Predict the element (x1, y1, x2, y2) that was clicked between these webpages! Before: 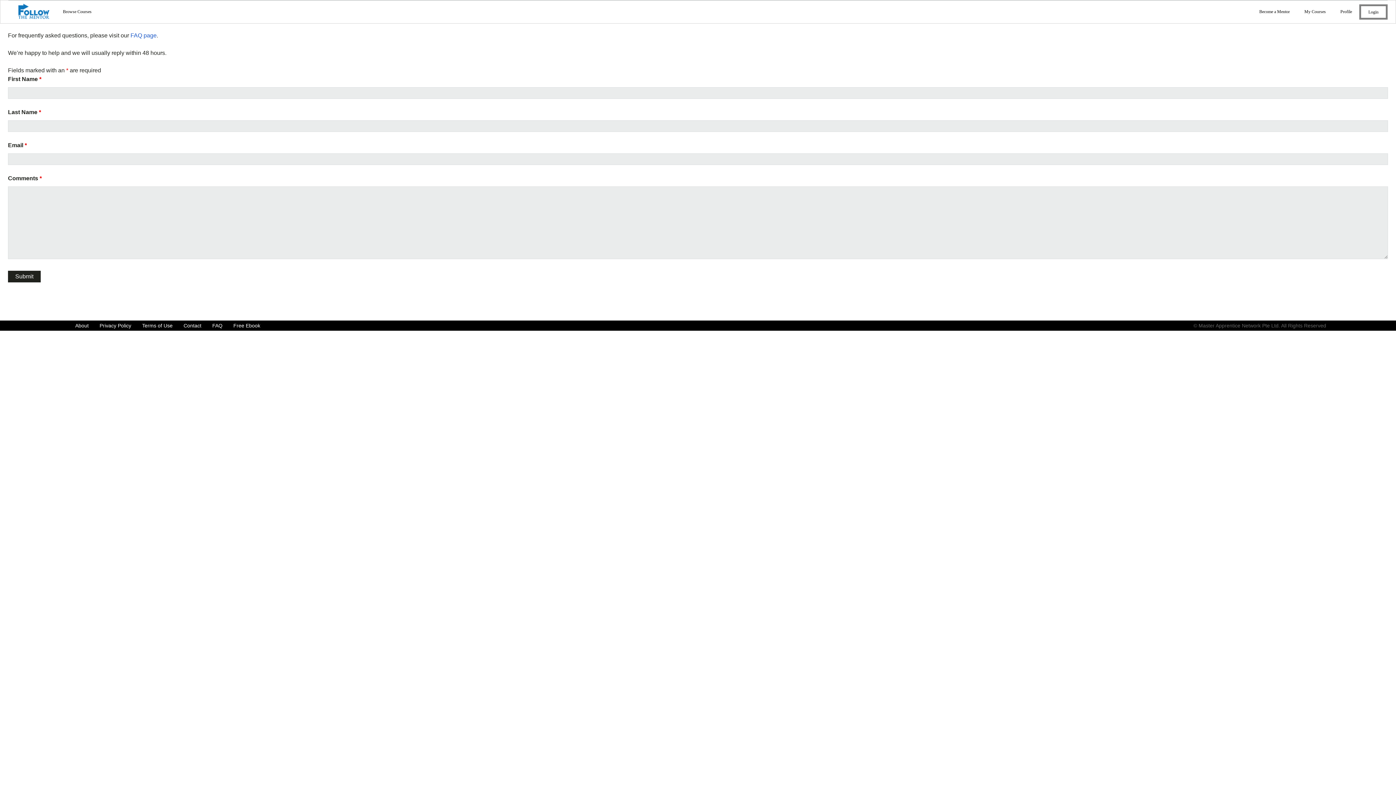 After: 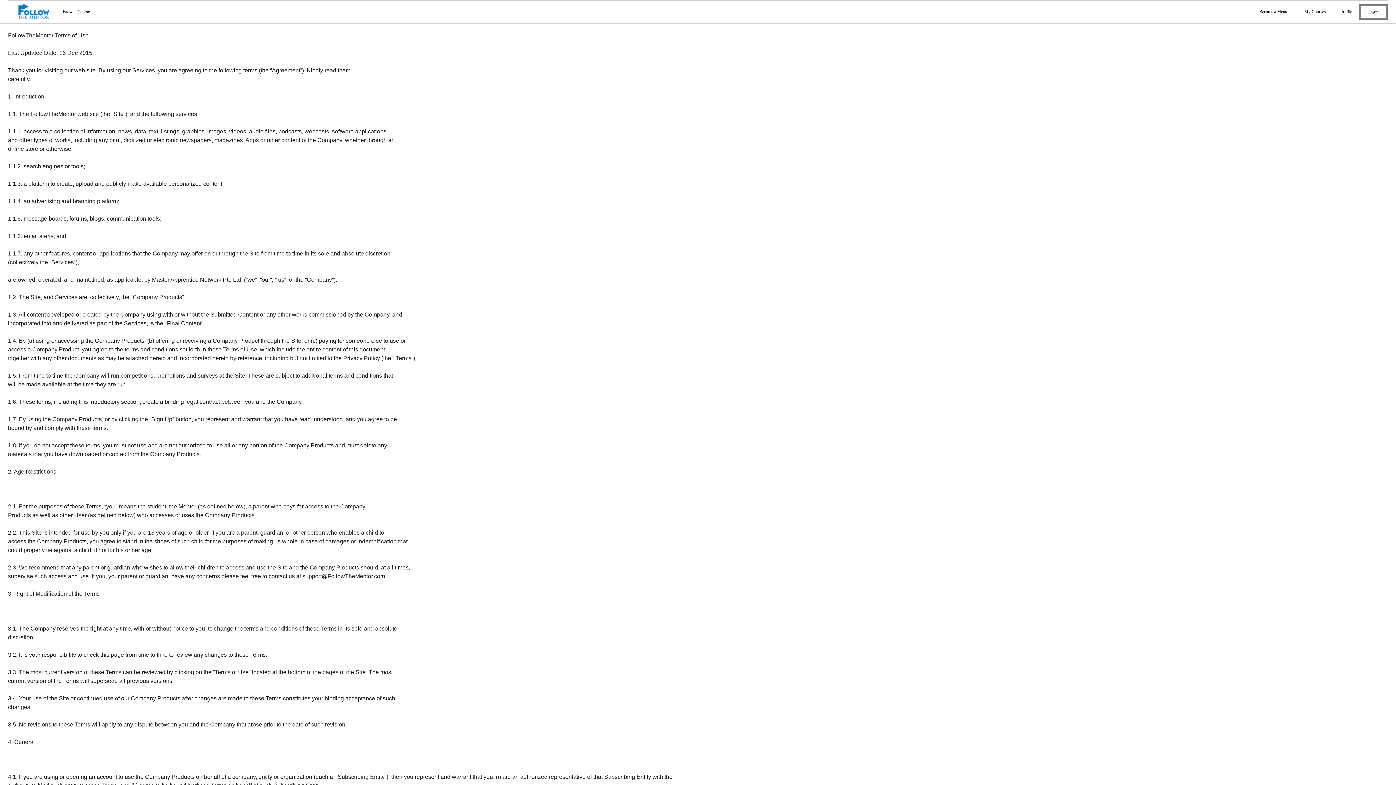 Action: label: Terms of Use bbox: (142, 322, 172, 328)